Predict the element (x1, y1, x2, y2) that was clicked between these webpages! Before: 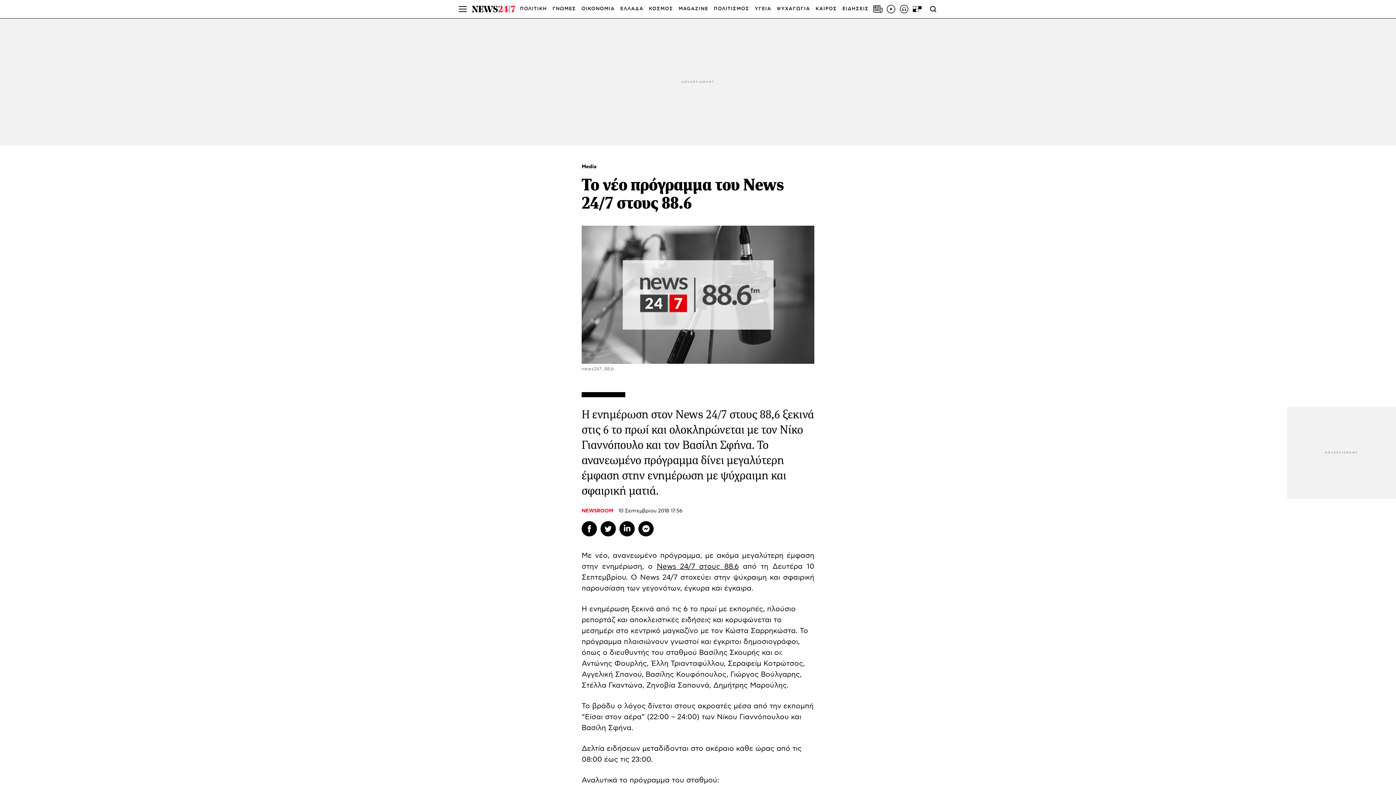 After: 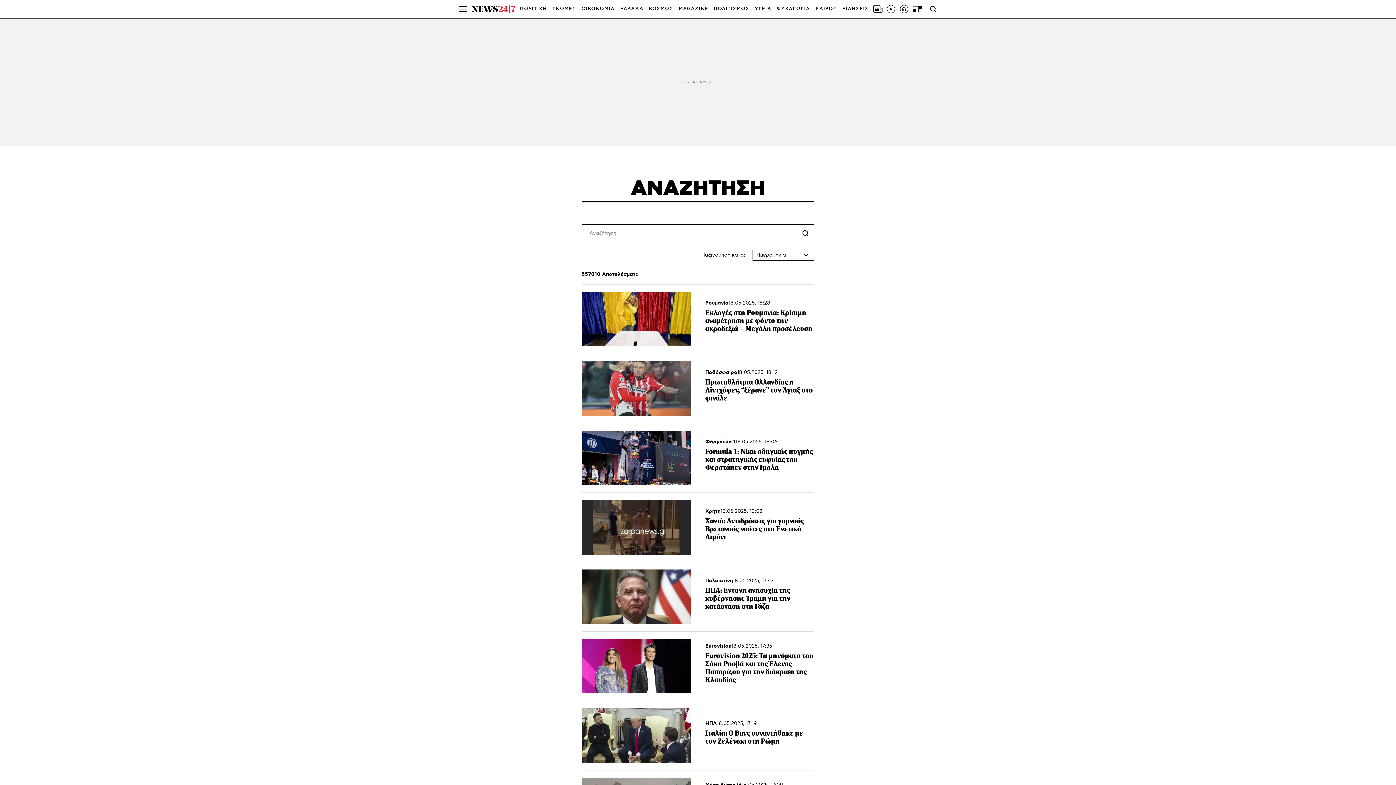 Action: bbox: (928, 4, 938, 13)